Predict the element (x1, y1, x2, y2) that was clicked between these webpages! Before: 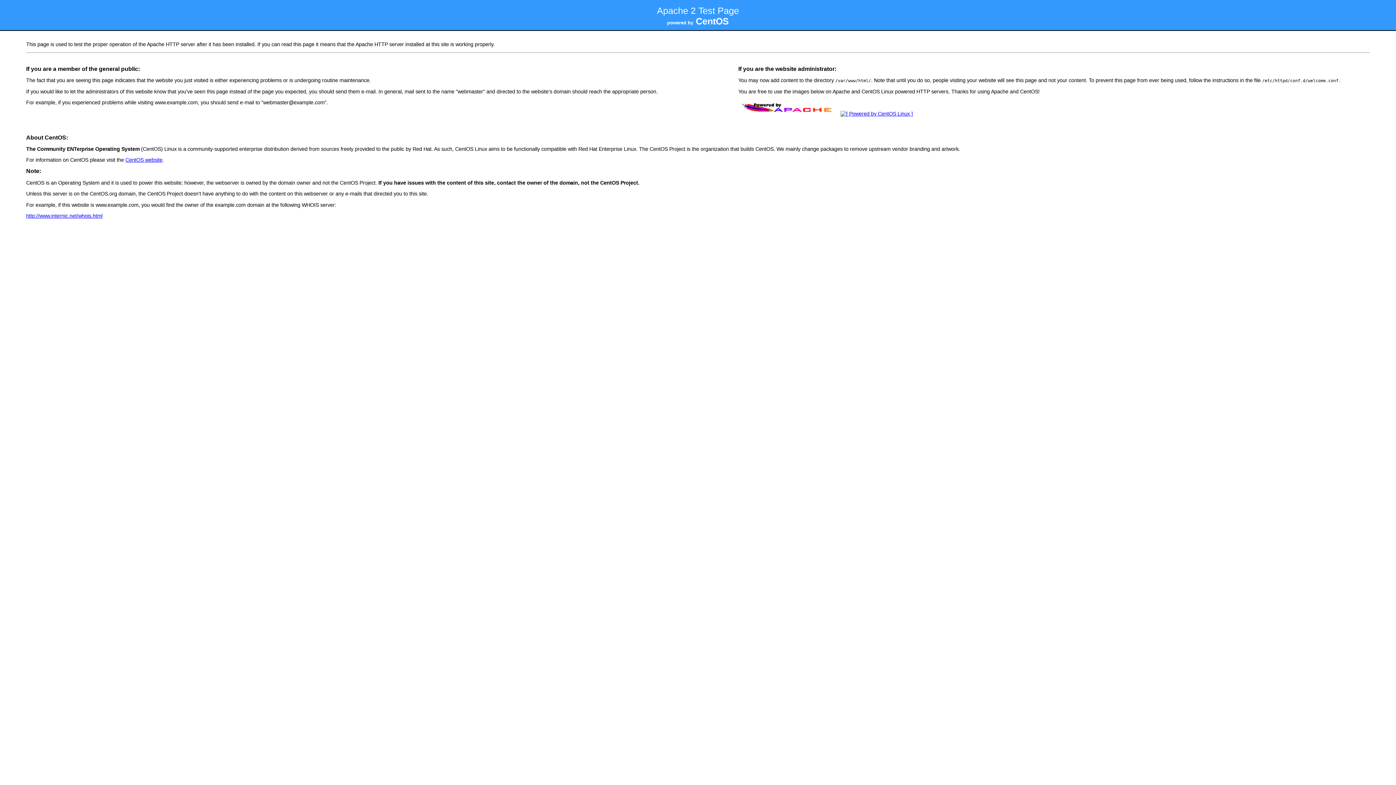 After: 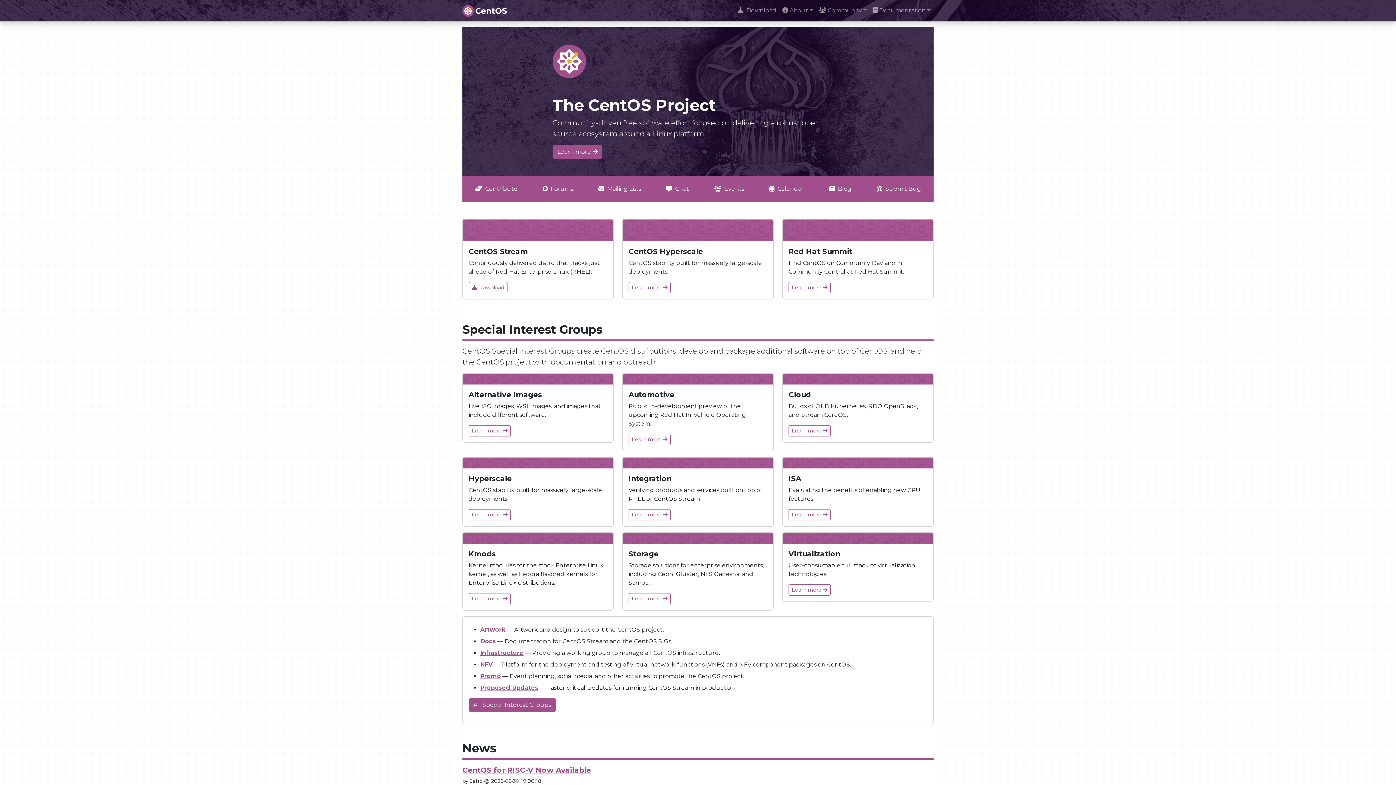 Action: label: CentOS website bbox: (125, 157, 162, 162)